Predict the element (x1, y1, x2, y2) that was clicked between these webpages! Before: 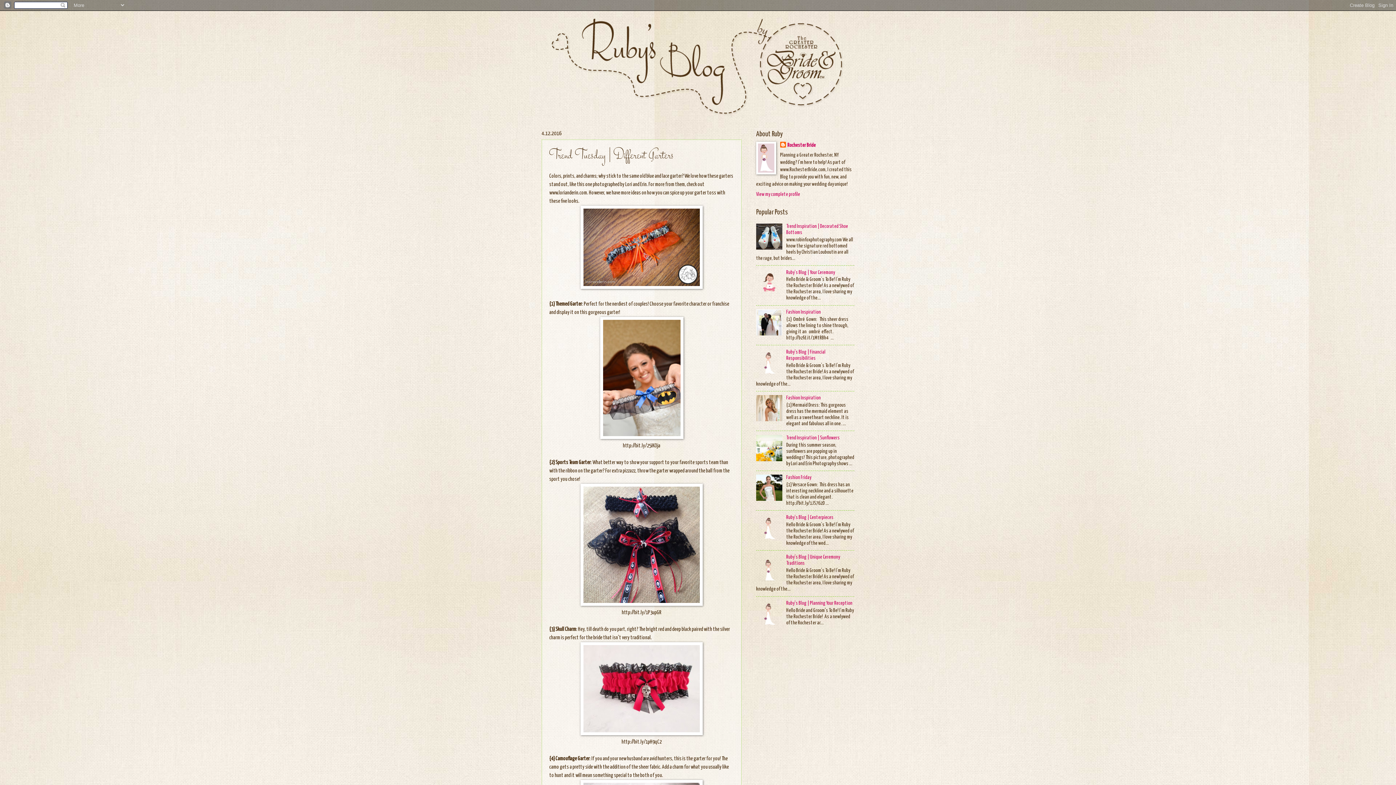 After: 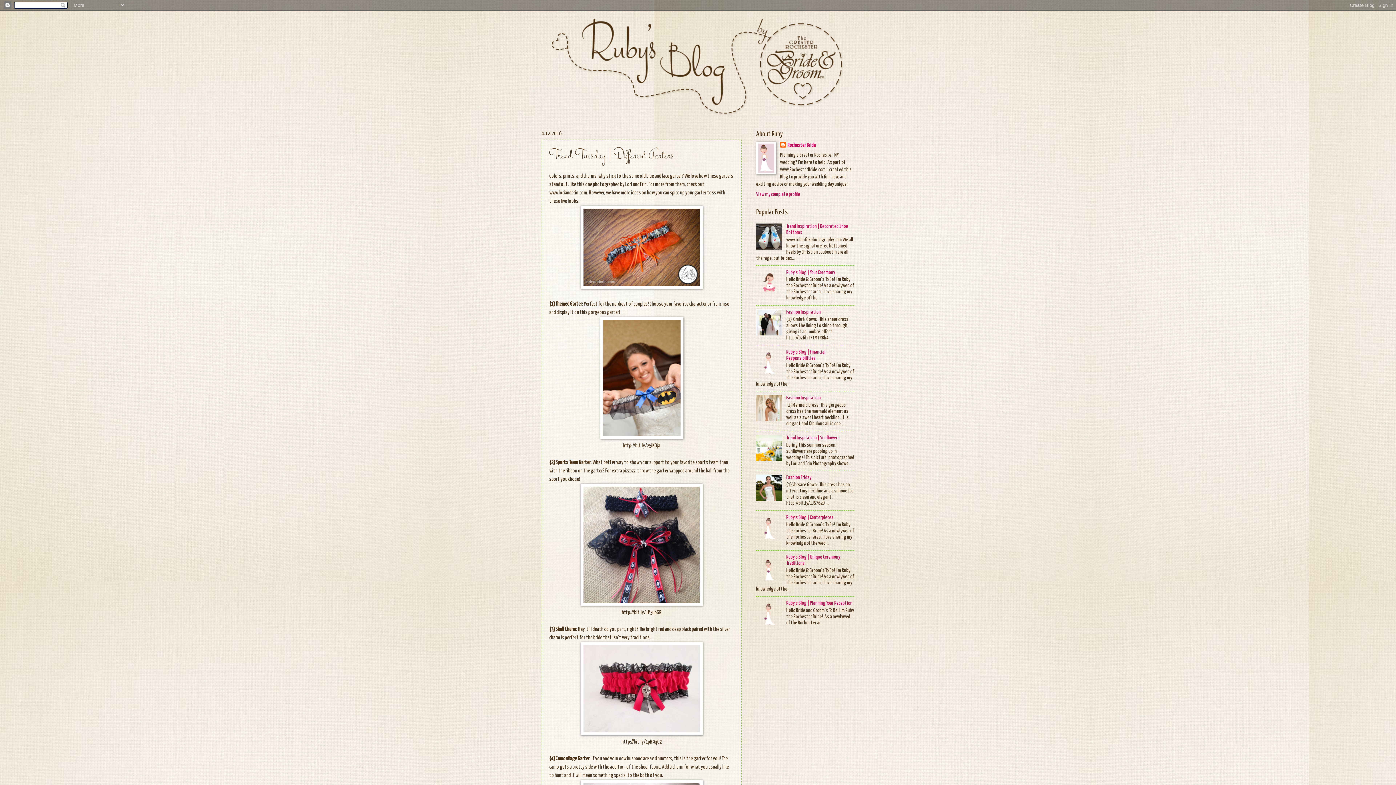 Action: bbox: (756, 536, 784, 542)